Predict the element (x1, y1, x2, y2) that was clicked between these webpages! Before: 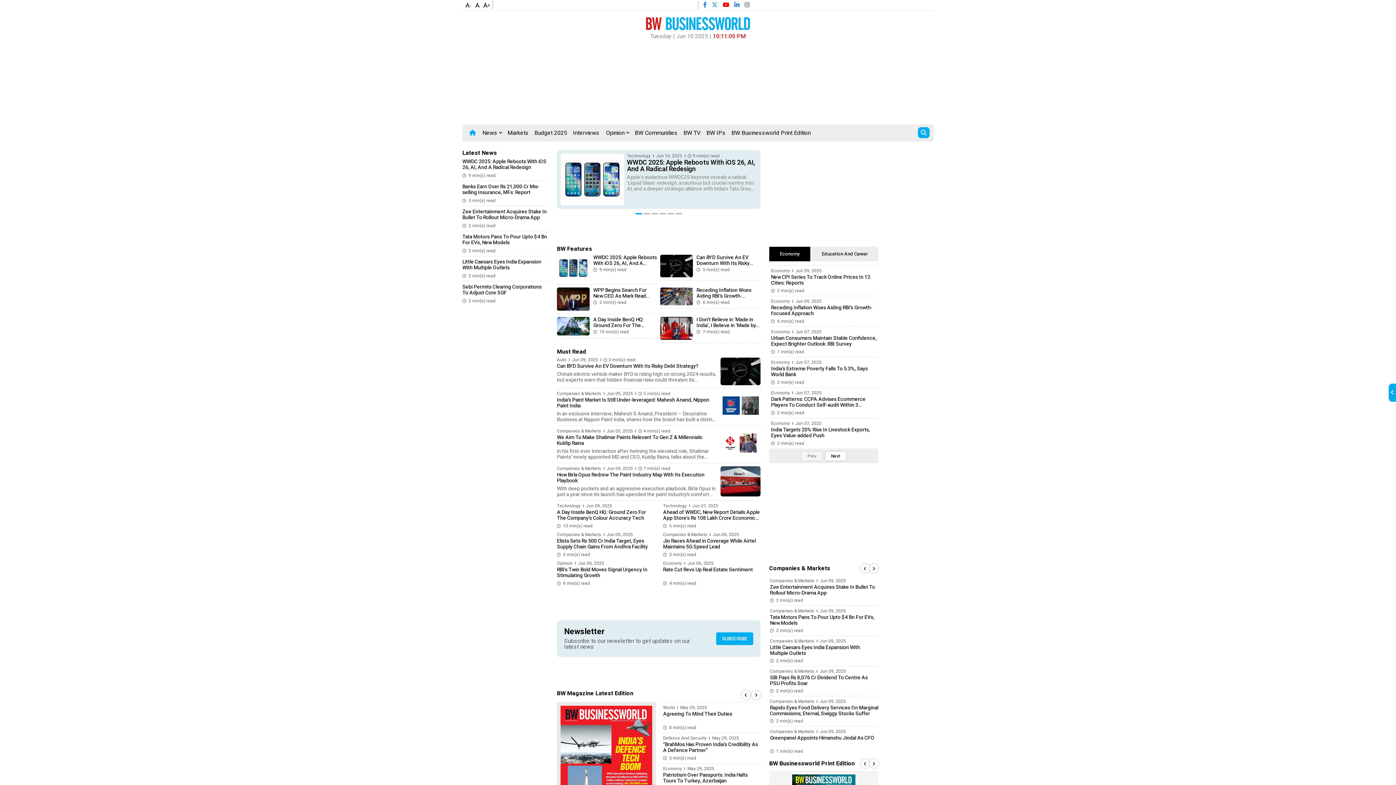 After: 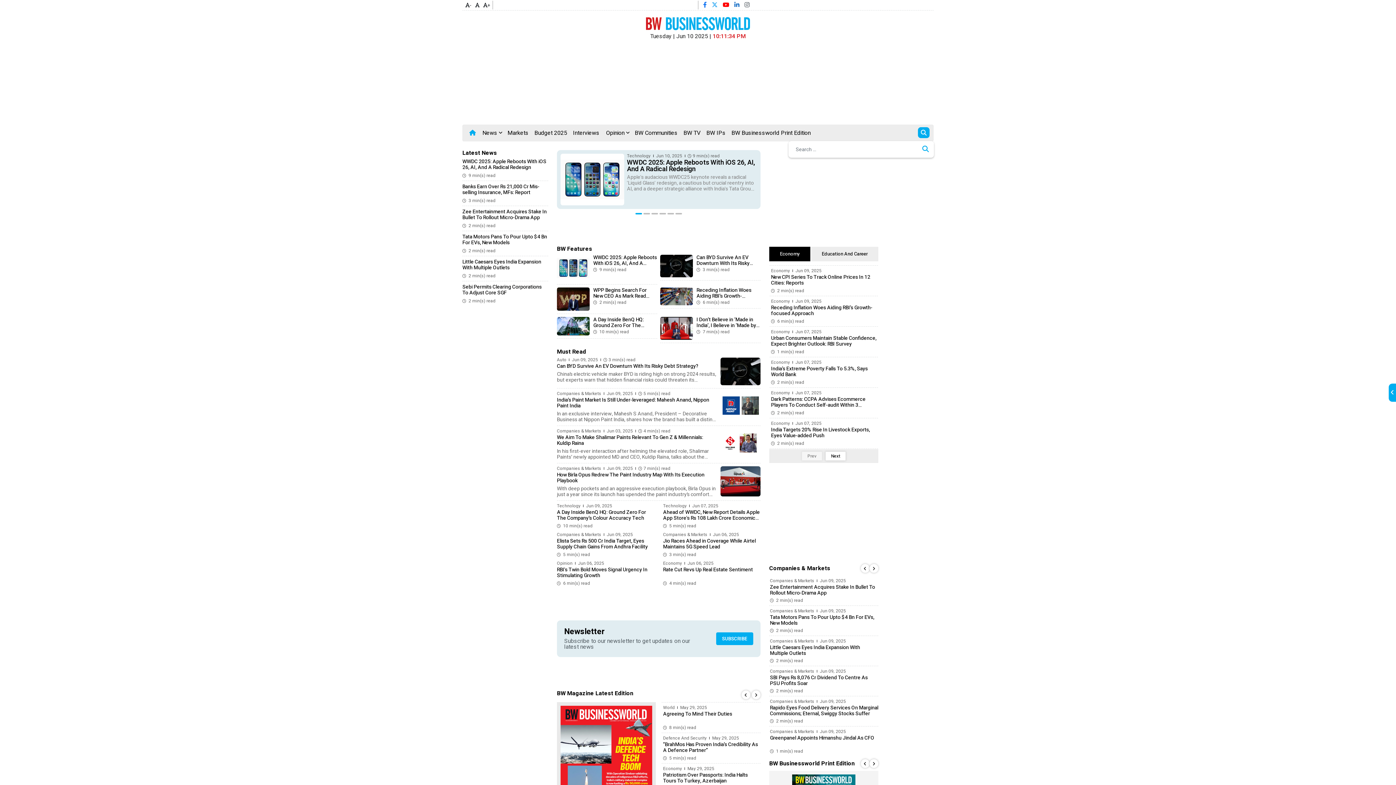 Action: bbox: (918, 127, 929, 138)